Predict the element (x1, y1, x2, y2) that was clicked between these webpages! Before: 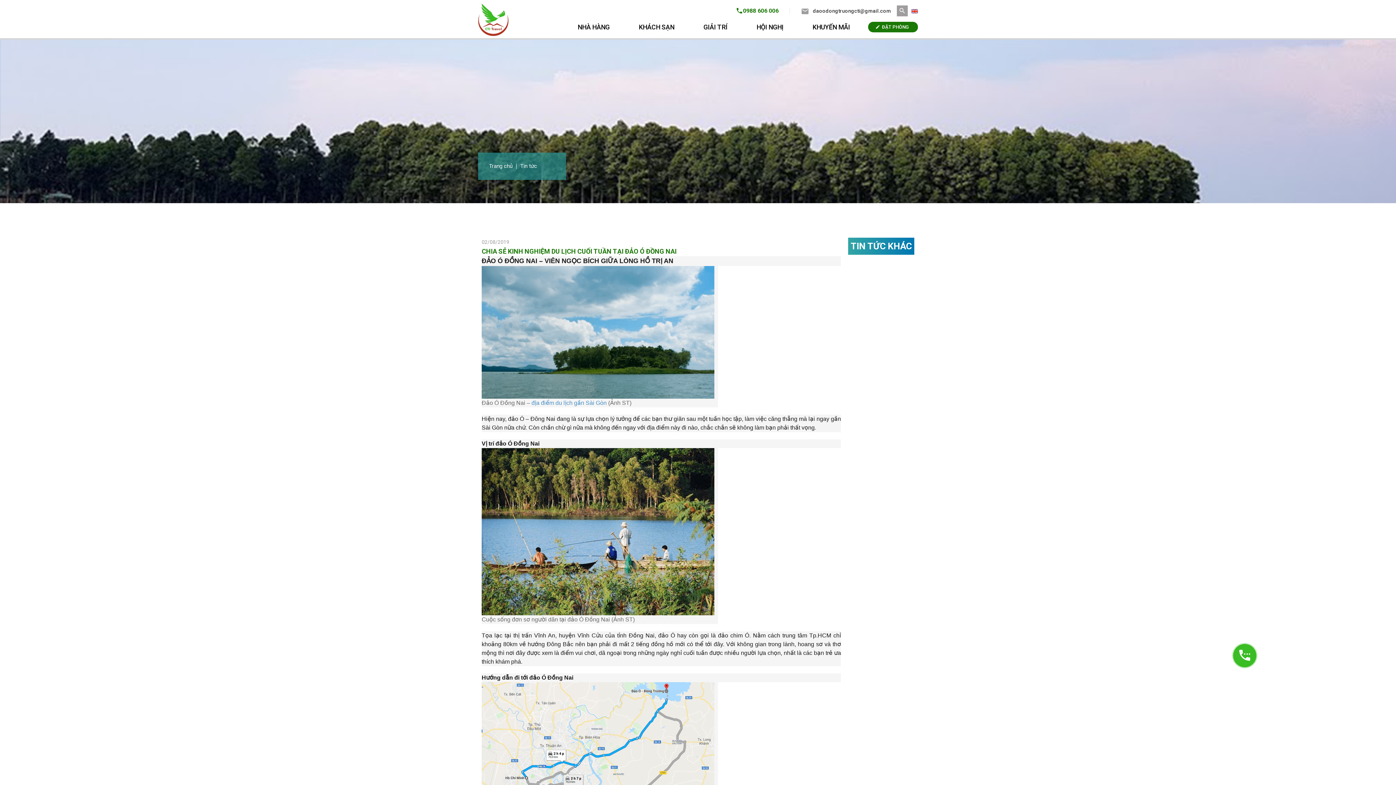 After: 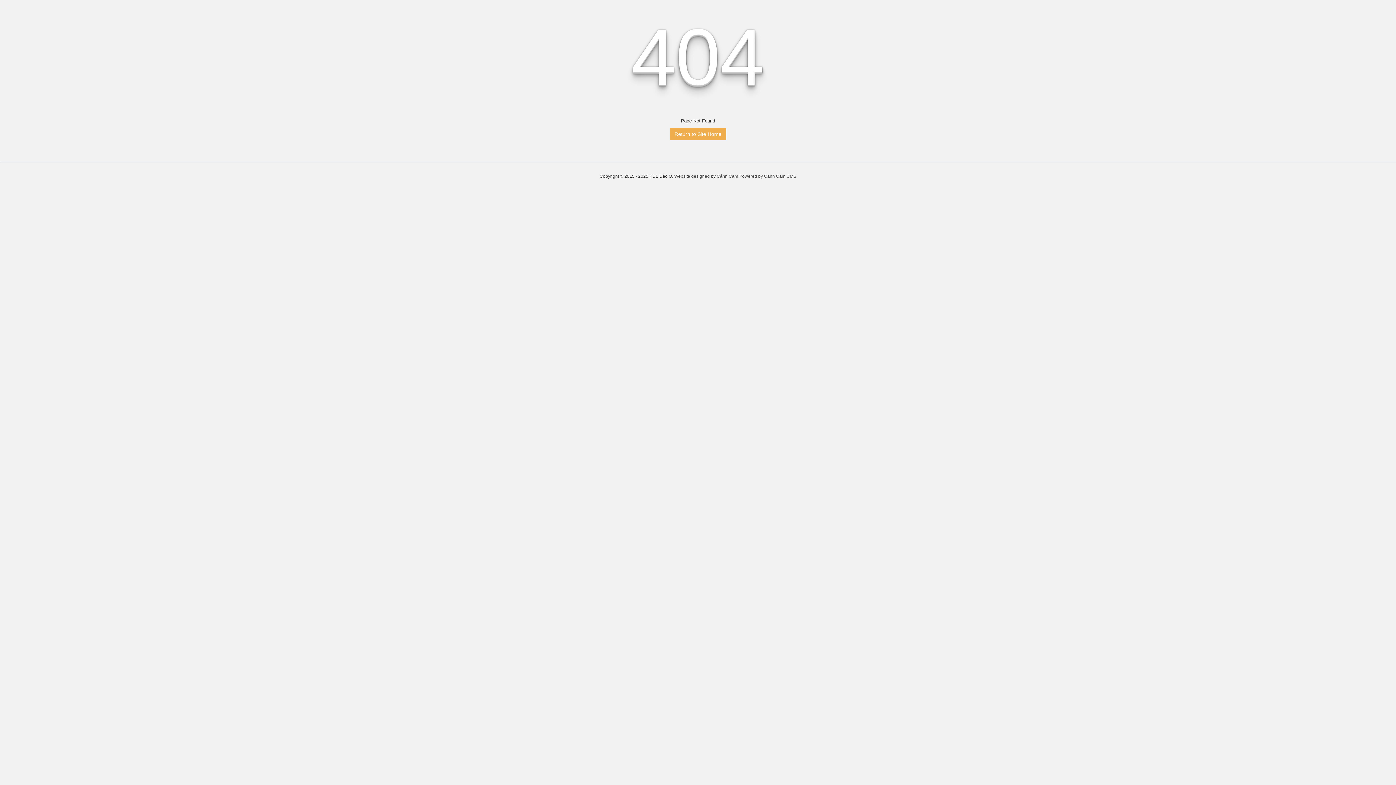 Action: bbox: (911, 7, 918, 14)